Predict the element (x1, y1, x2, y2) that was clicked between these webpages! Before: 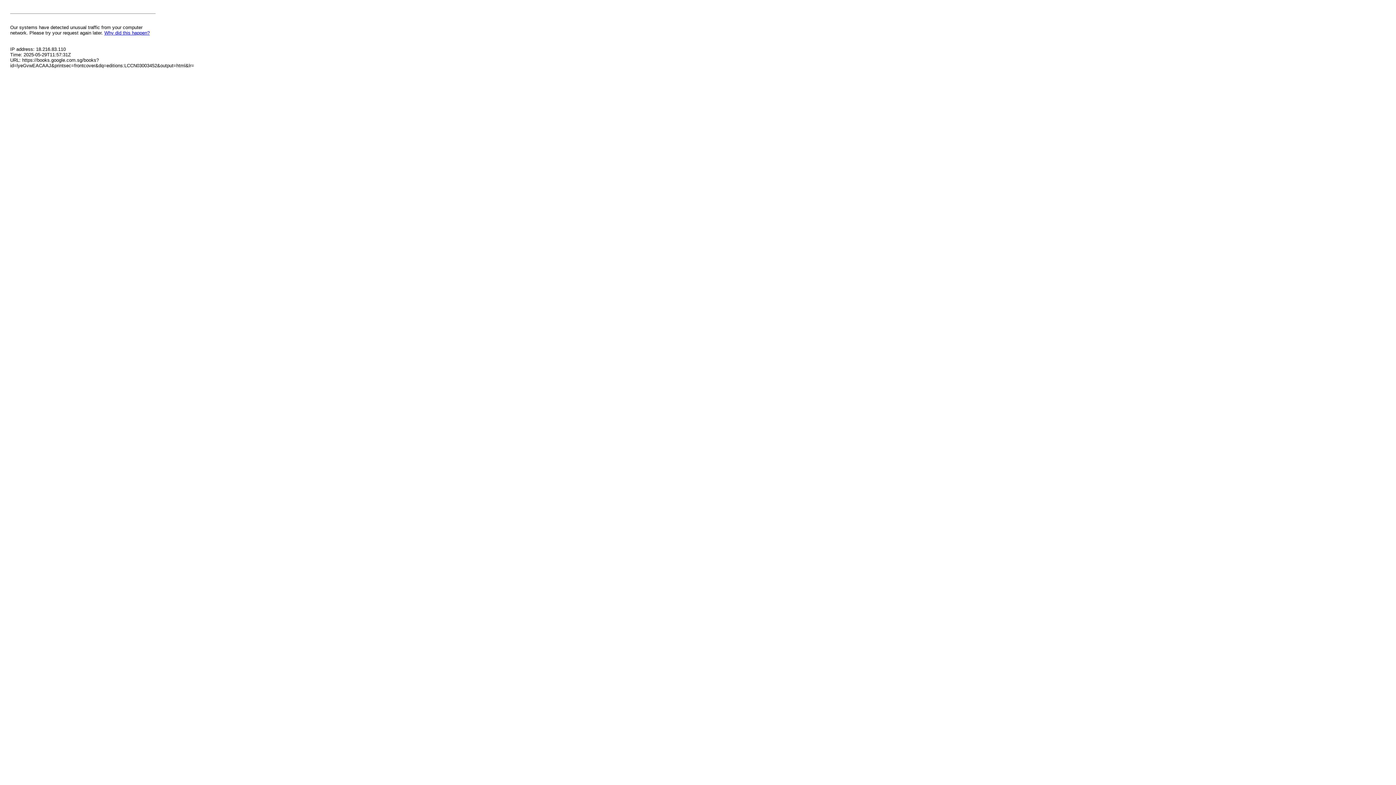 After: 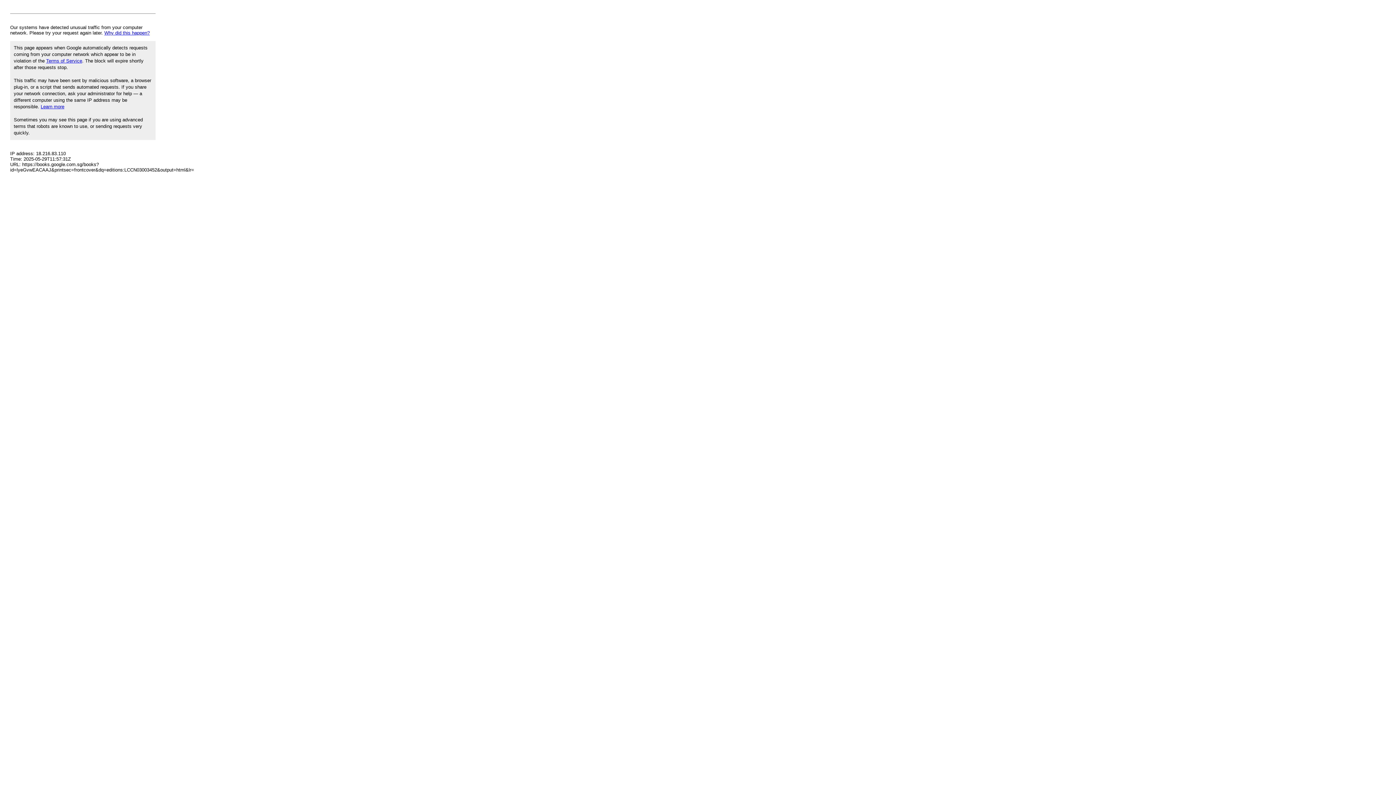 Action: label: Why did this happen? bbox: (104, 30, 149, 35)